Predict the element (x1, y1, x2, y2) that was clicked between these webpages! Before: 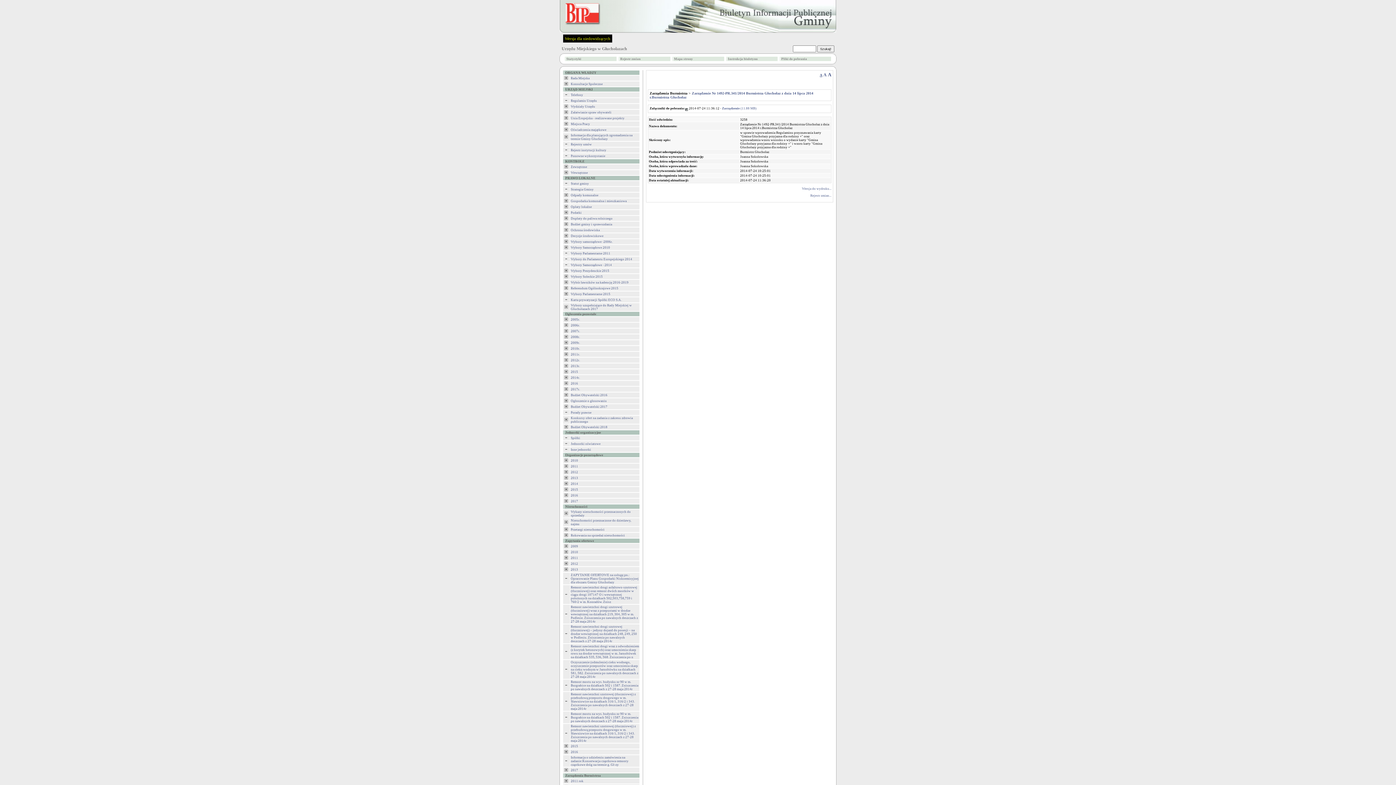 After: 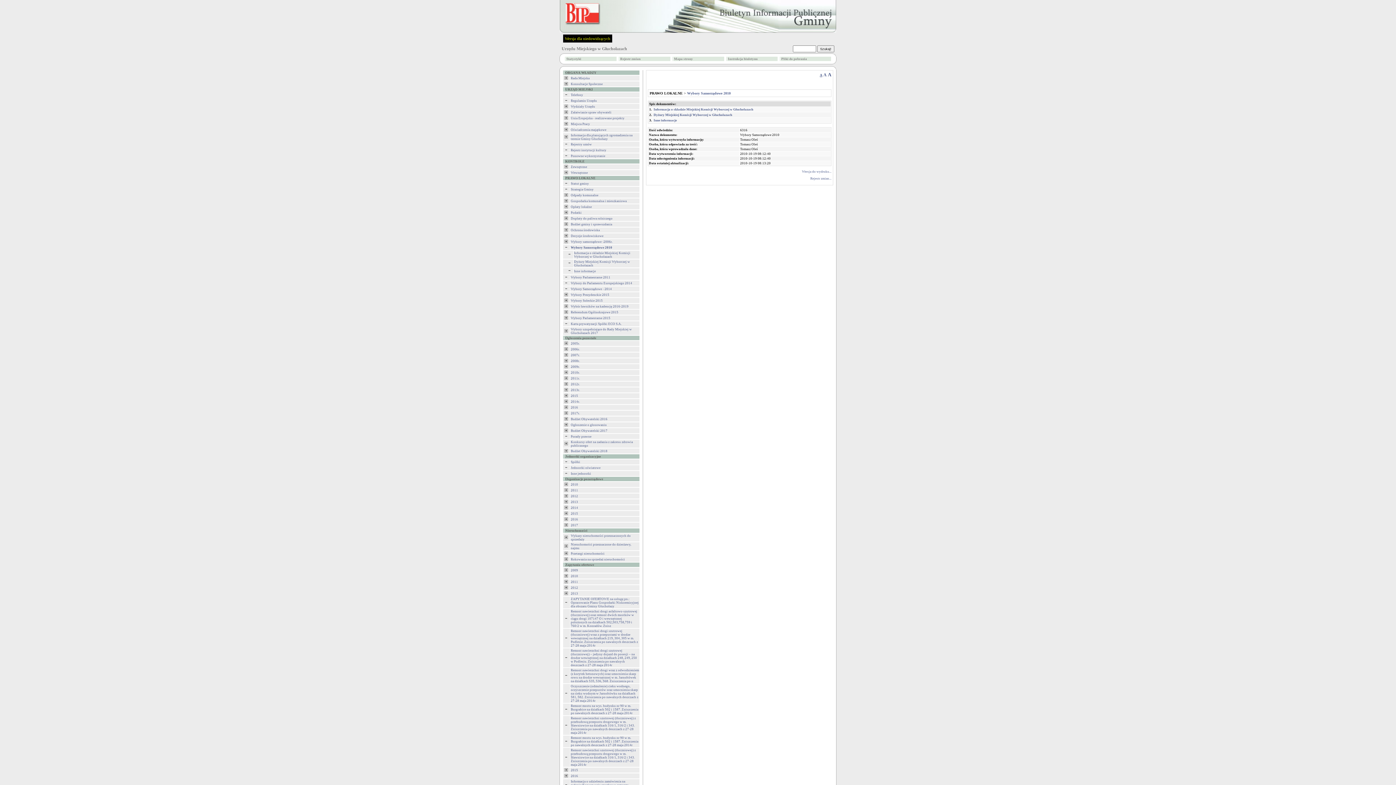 Action: bbox: (563, 246, 569, 250)